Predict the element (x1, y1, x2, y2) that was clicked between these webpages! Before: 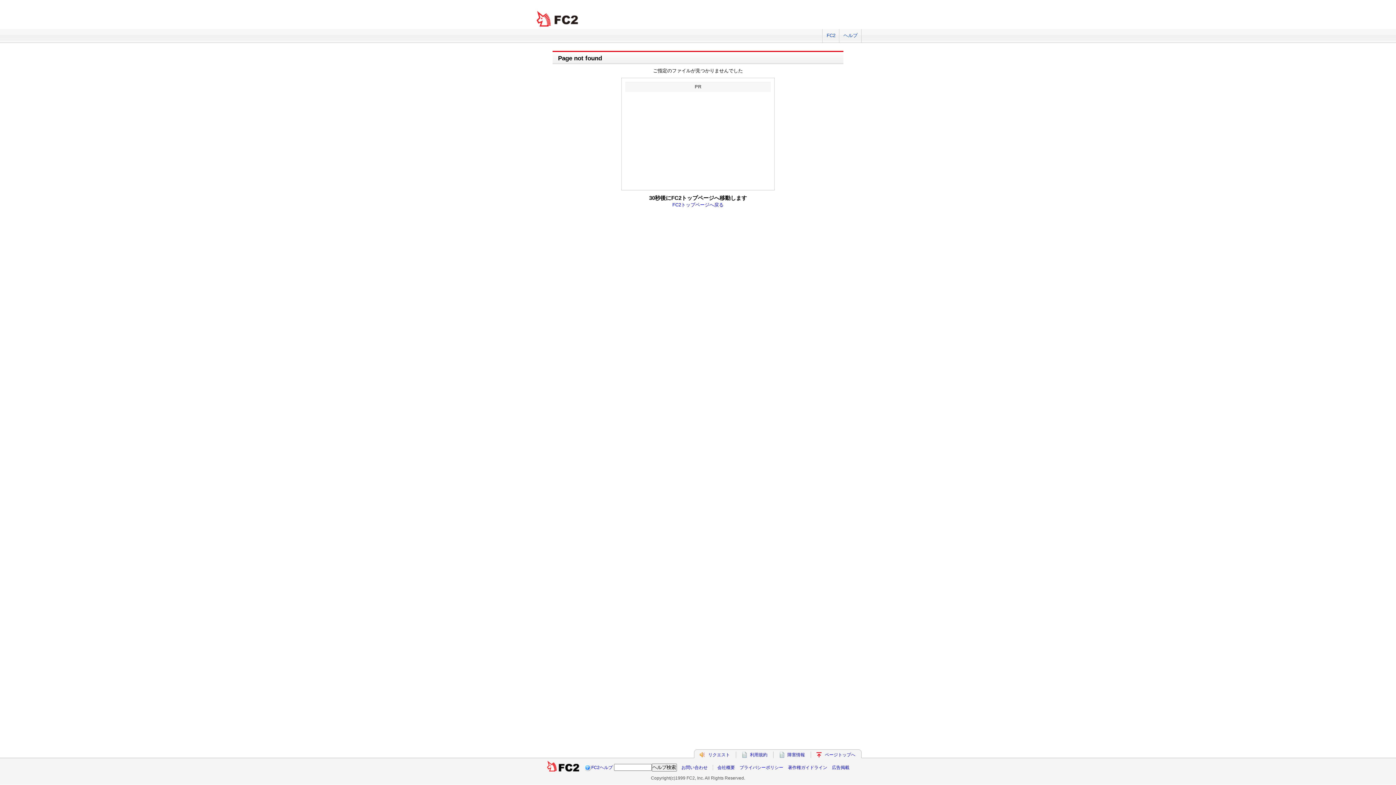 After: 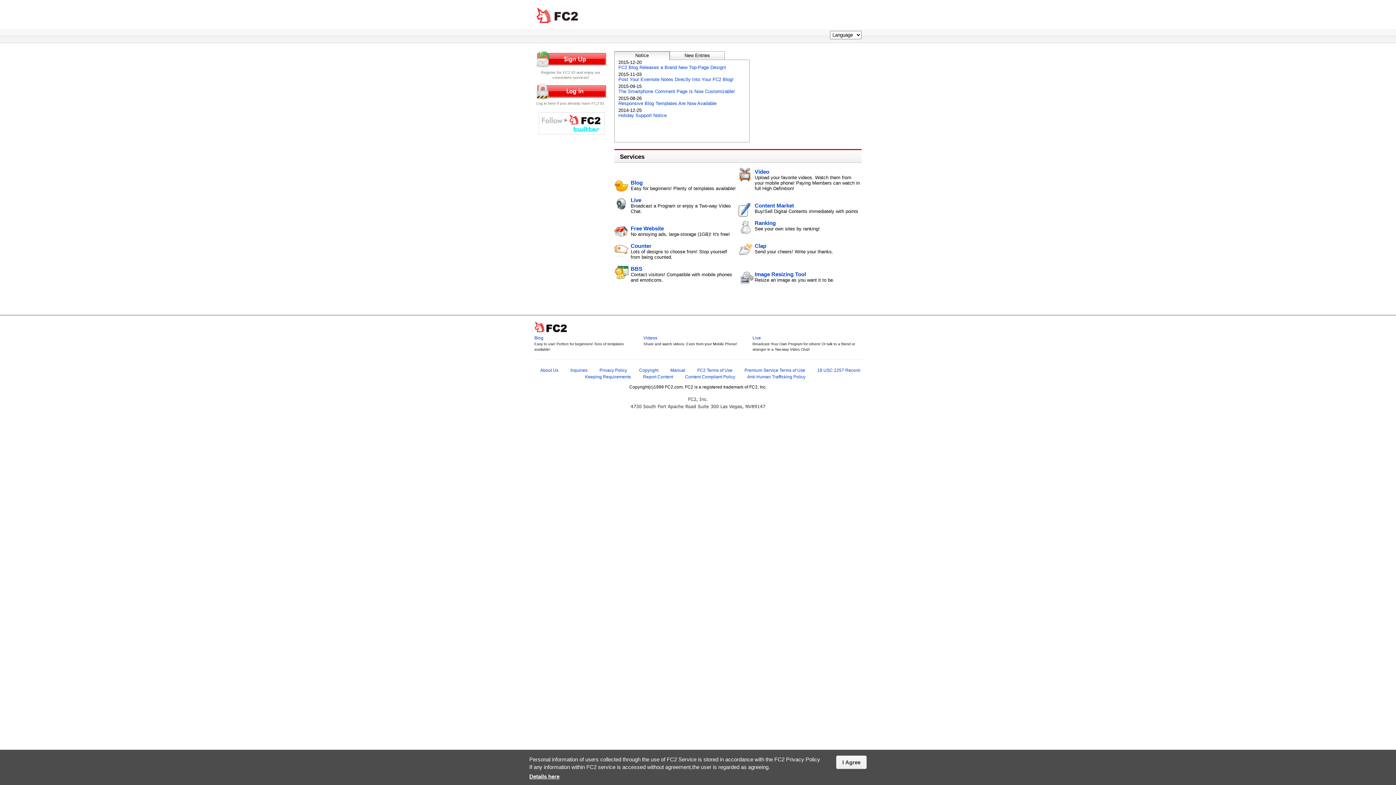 Action: label: FC2 bbox: (822, 29, 839, 42)